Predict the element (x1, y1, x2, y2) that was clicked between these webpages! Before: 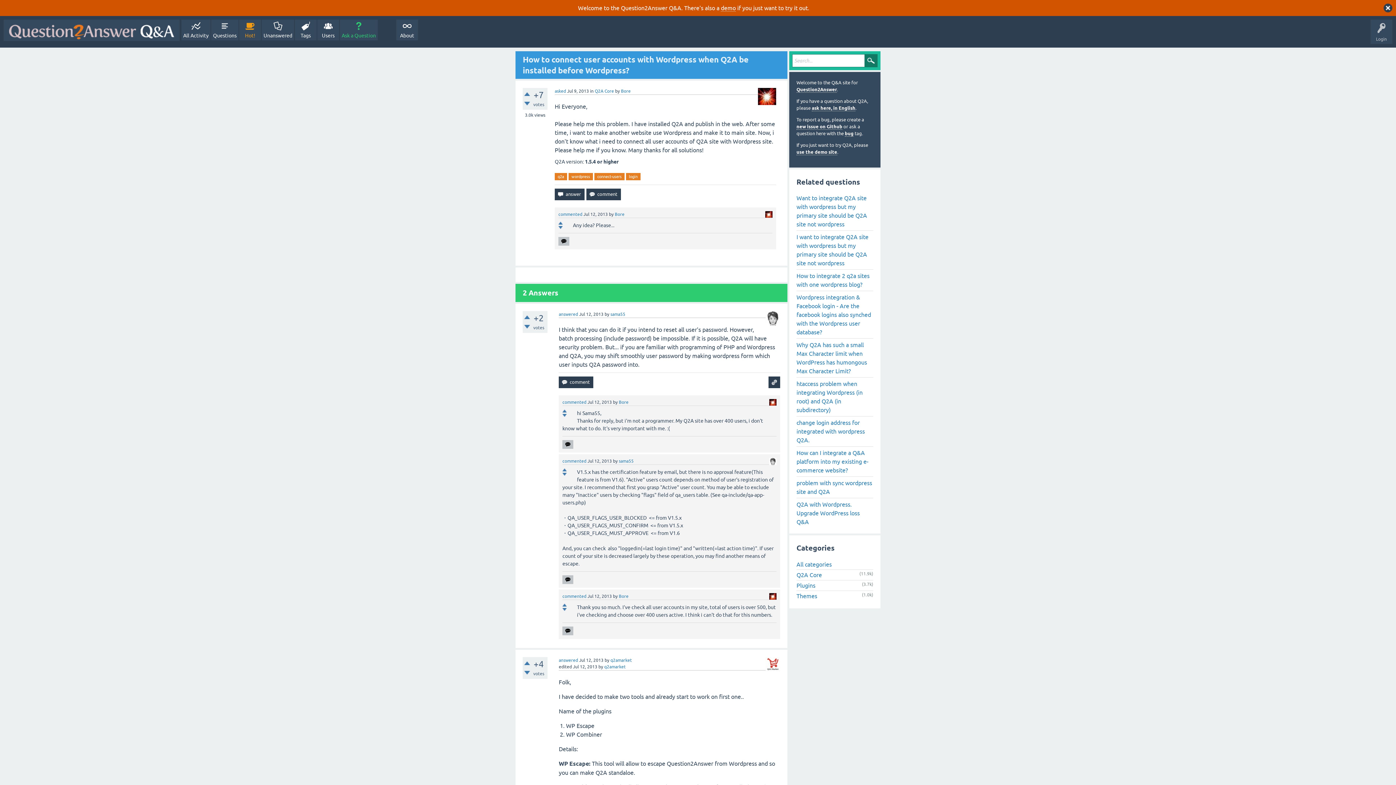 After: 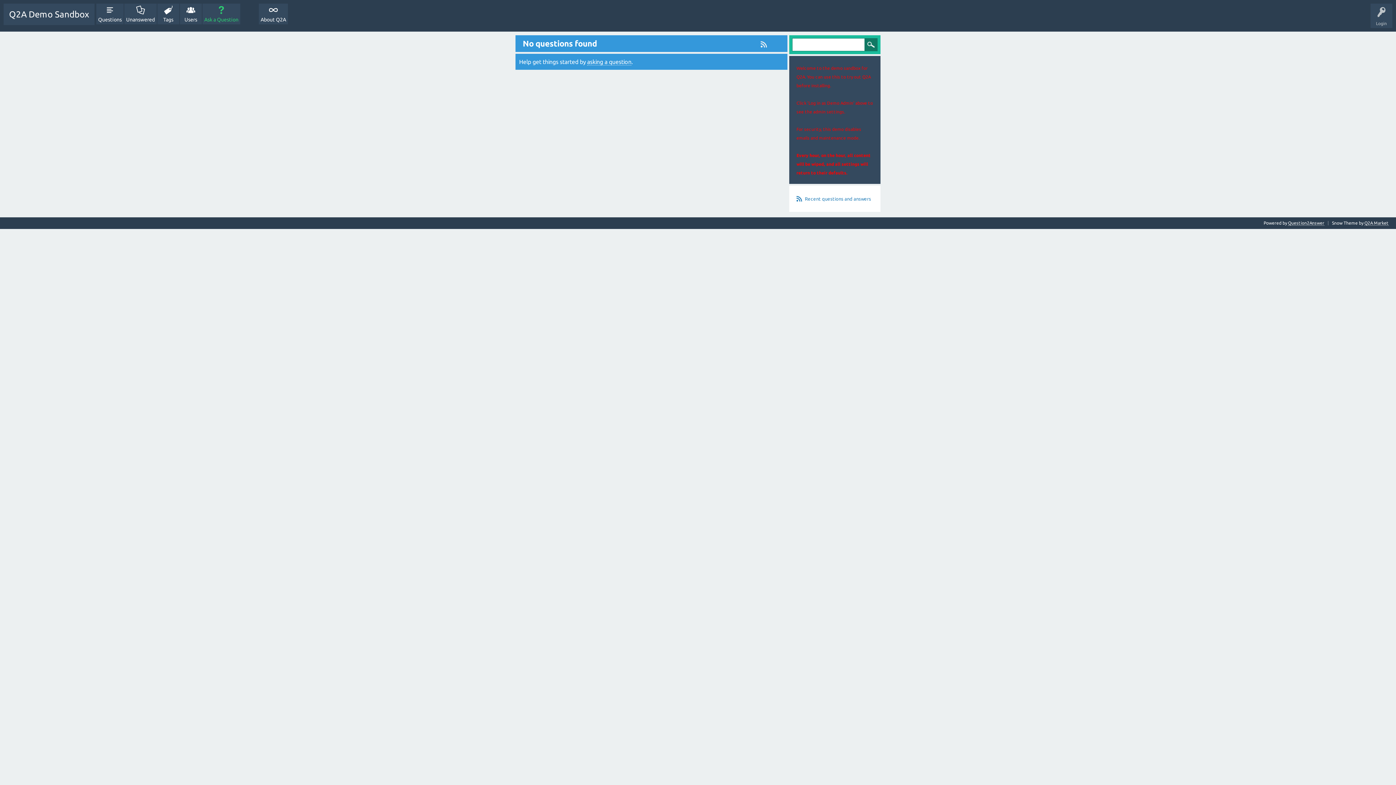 Action: label: demo bbox: (721, 4, 736, 11)